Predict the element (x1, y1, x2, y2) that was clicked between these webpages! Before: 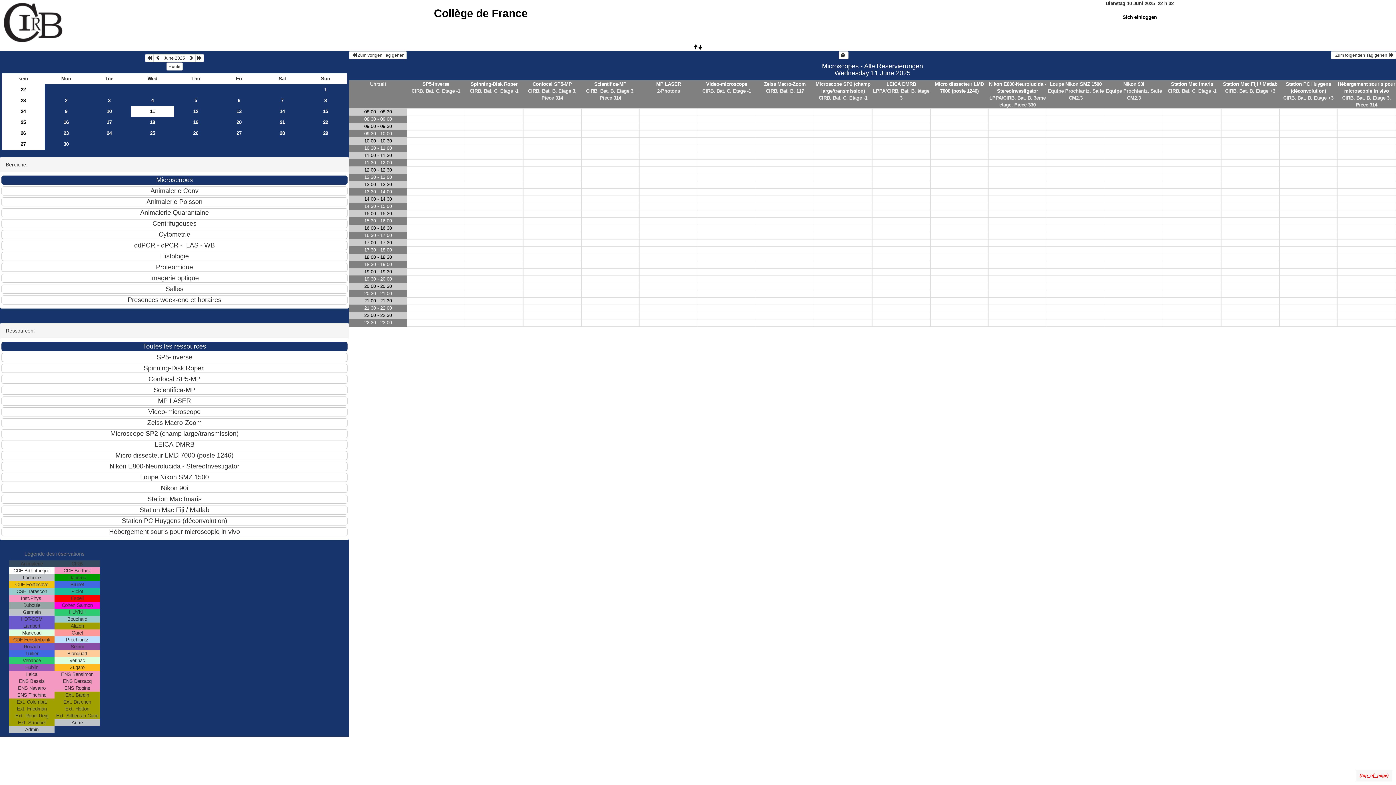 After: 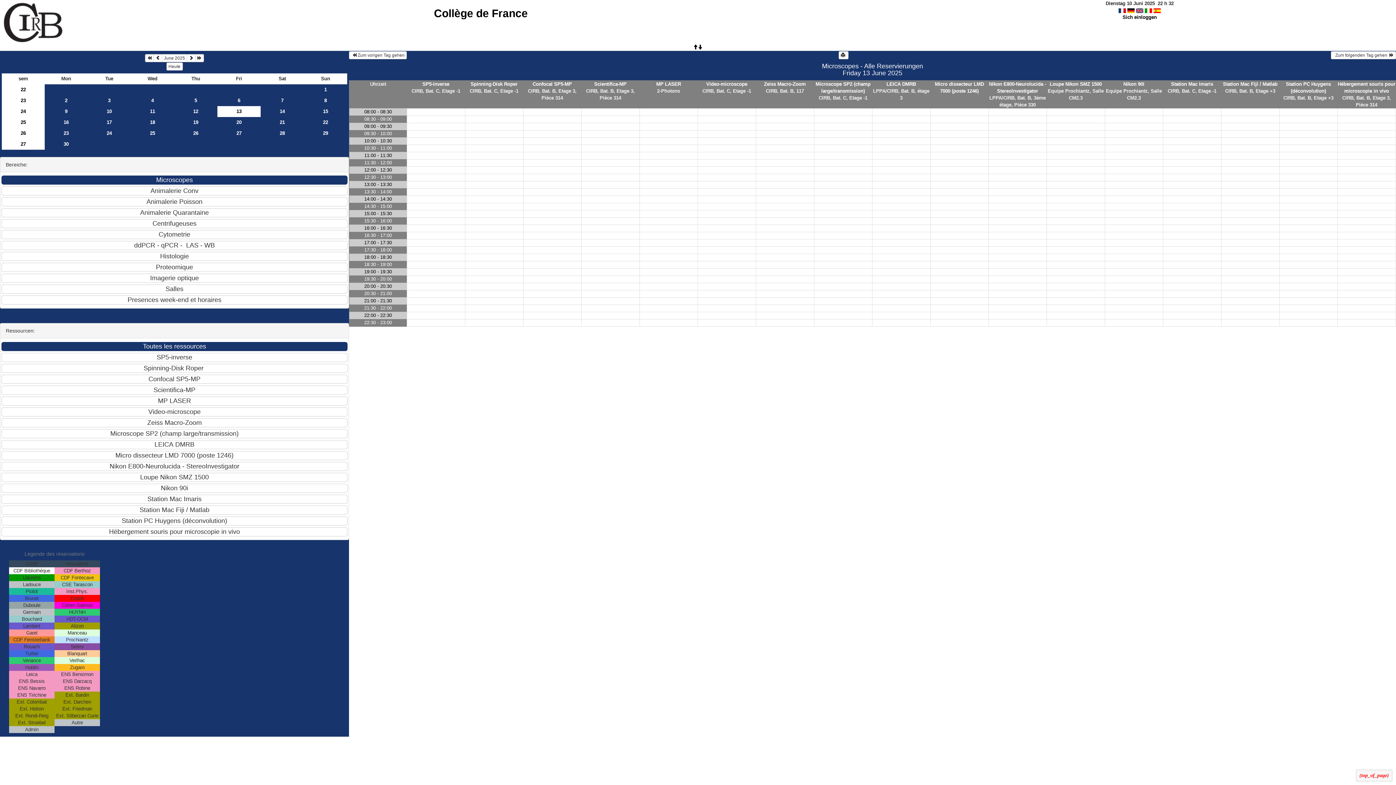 Action: label: 13 bbox: (217, 106, 260, 116)